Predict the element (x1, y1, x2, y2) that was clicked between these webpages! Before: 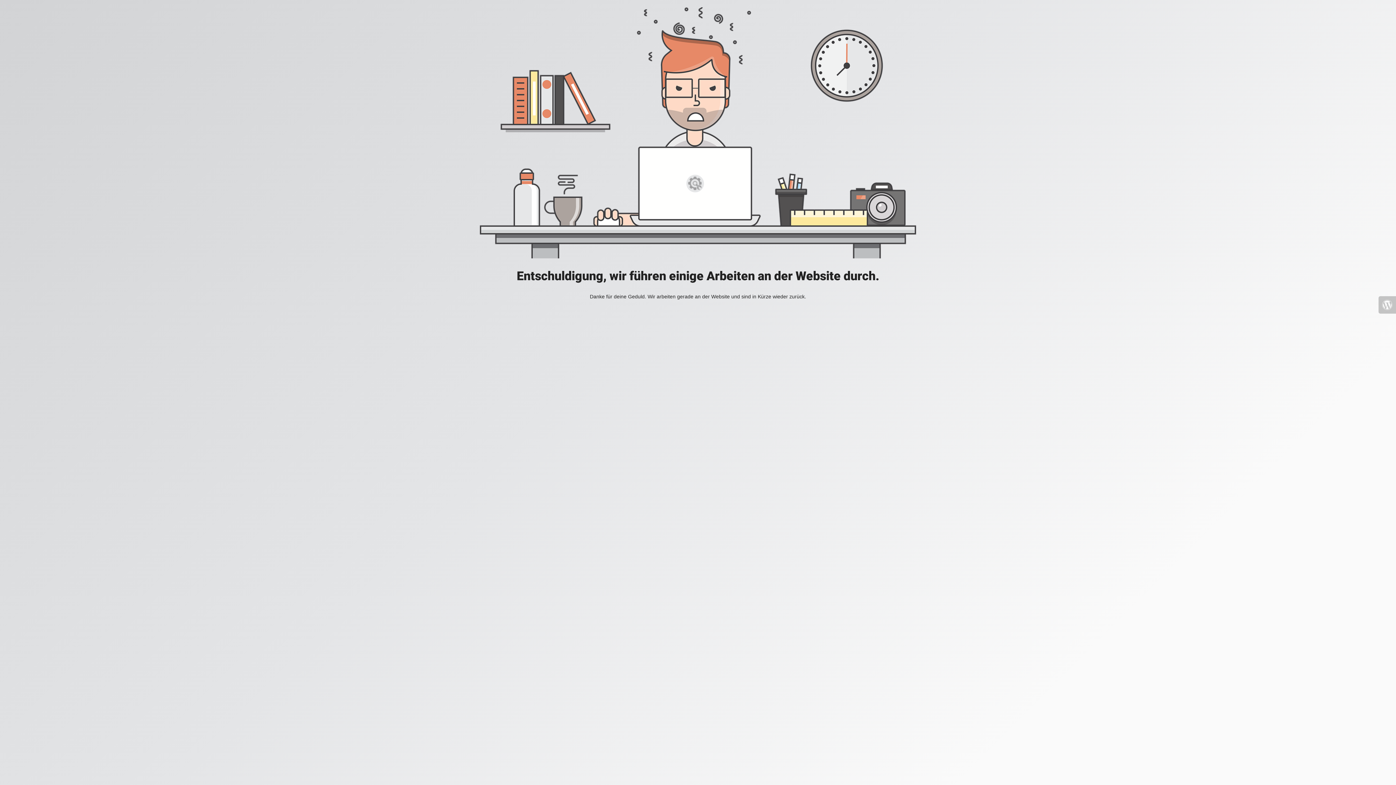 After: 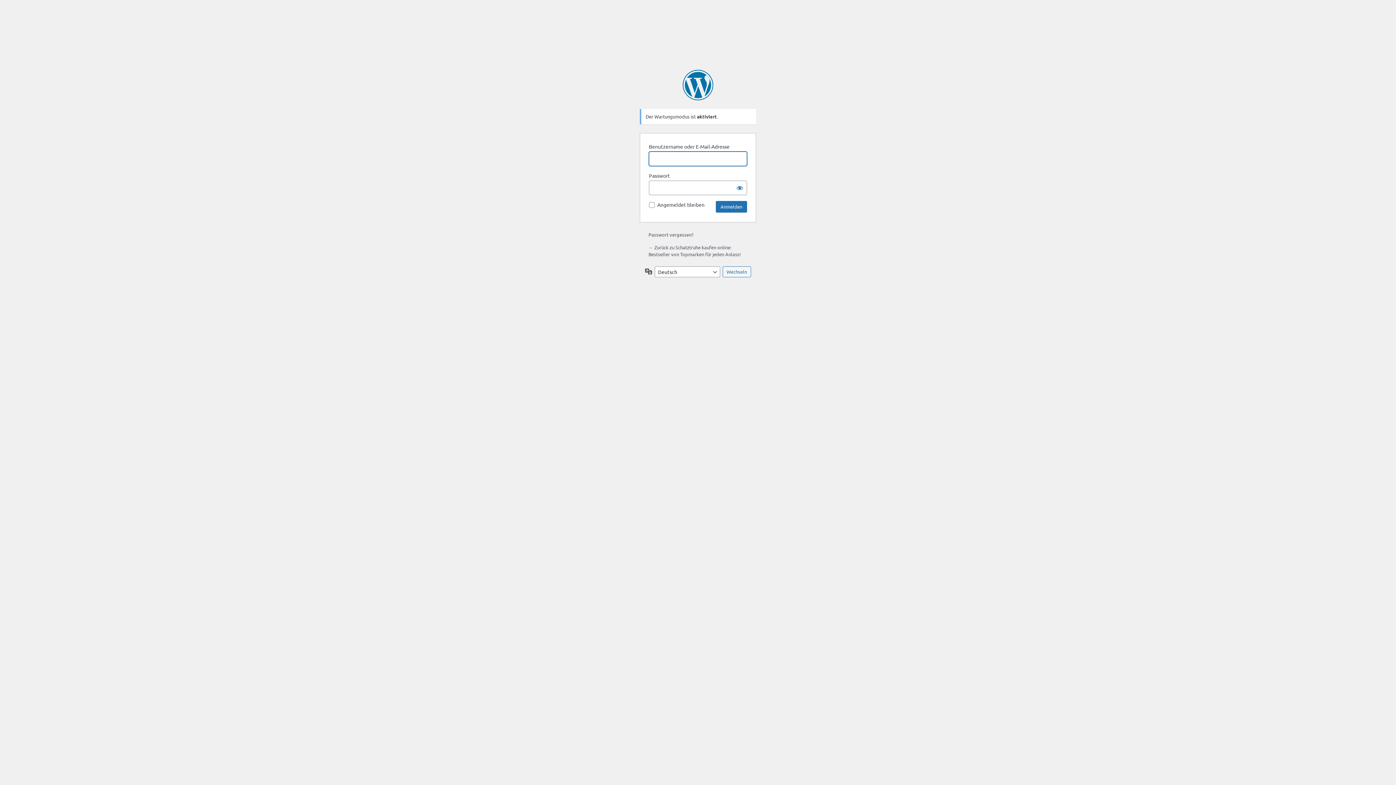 Action: bbox: (1378, 296, 1396, 313)